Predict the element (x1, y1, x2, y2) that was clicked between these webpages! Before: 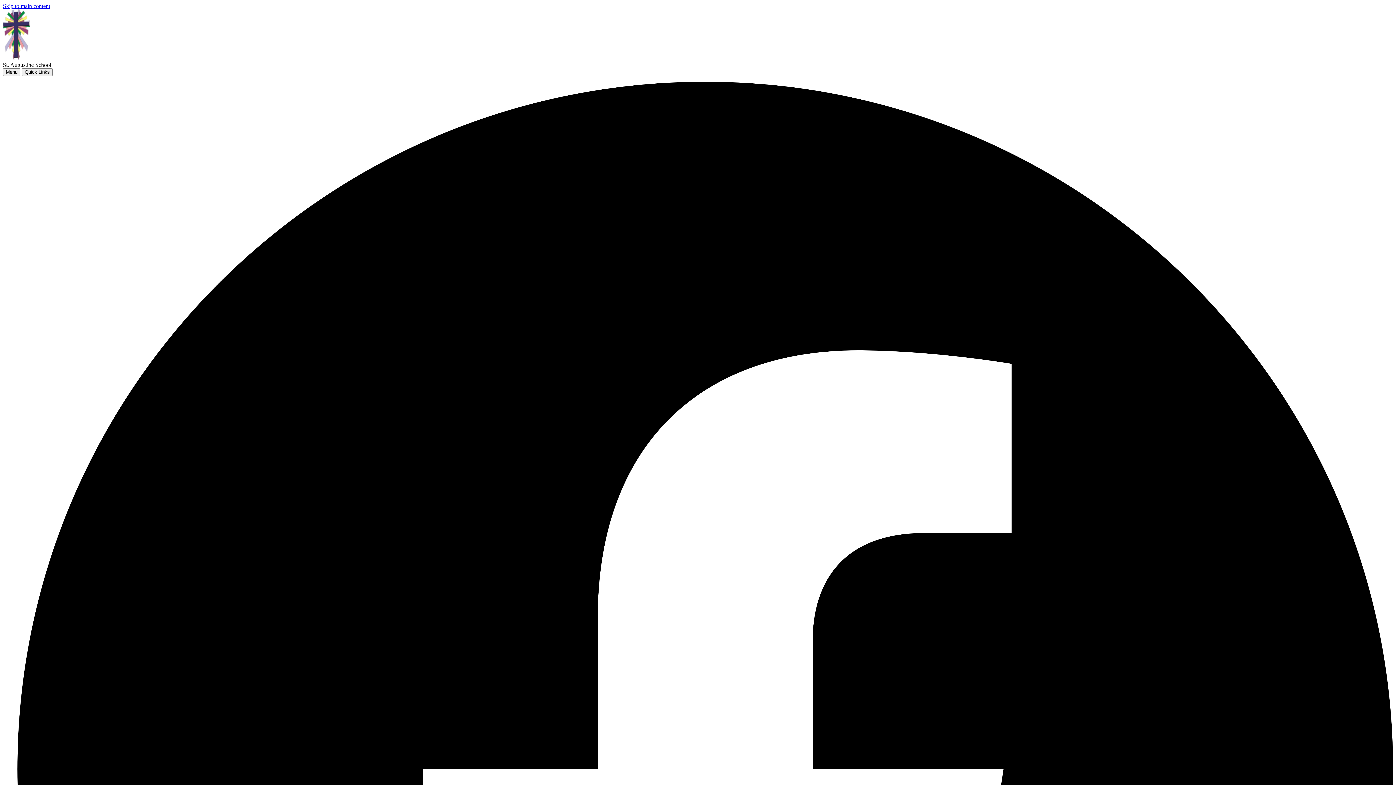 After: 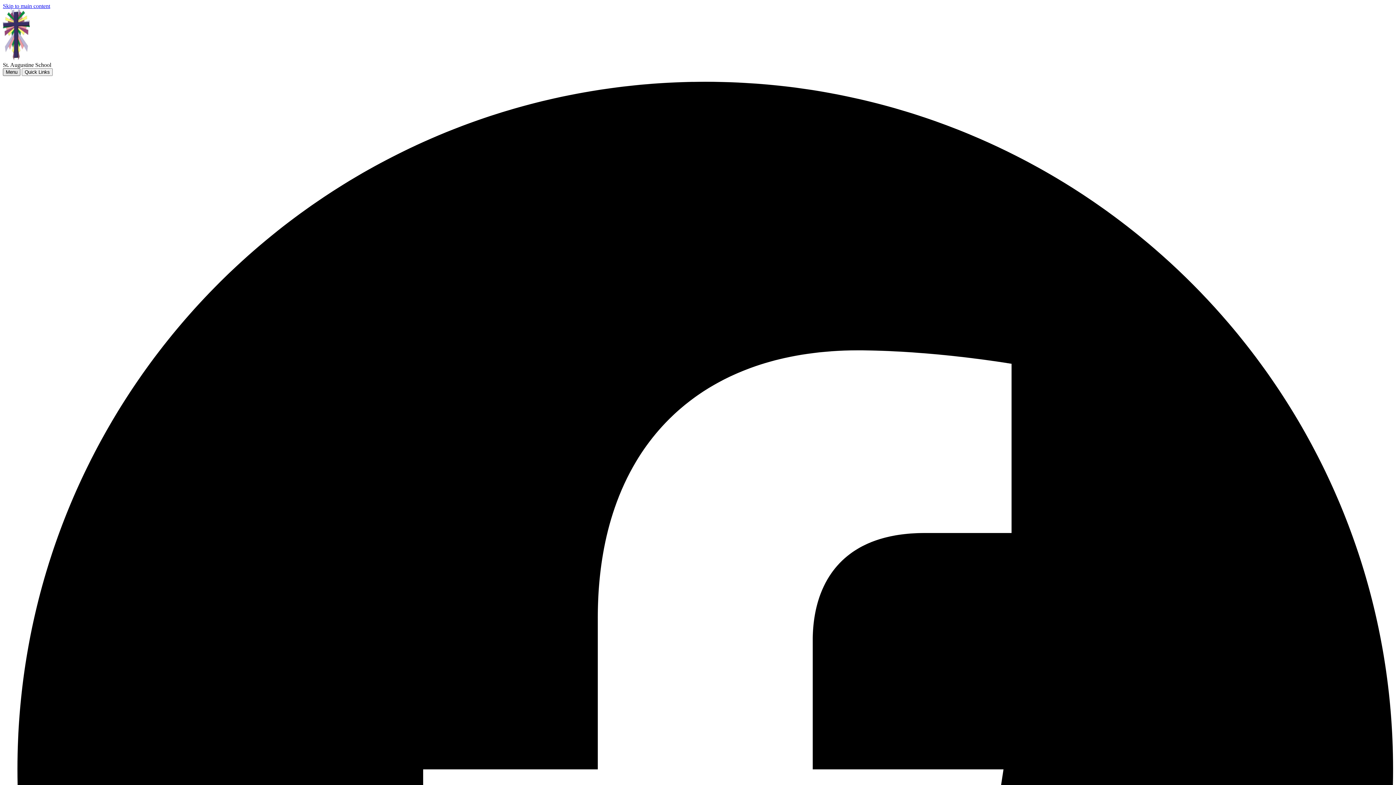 Action: bbox: (2, 68, 20, 76) label: Menu